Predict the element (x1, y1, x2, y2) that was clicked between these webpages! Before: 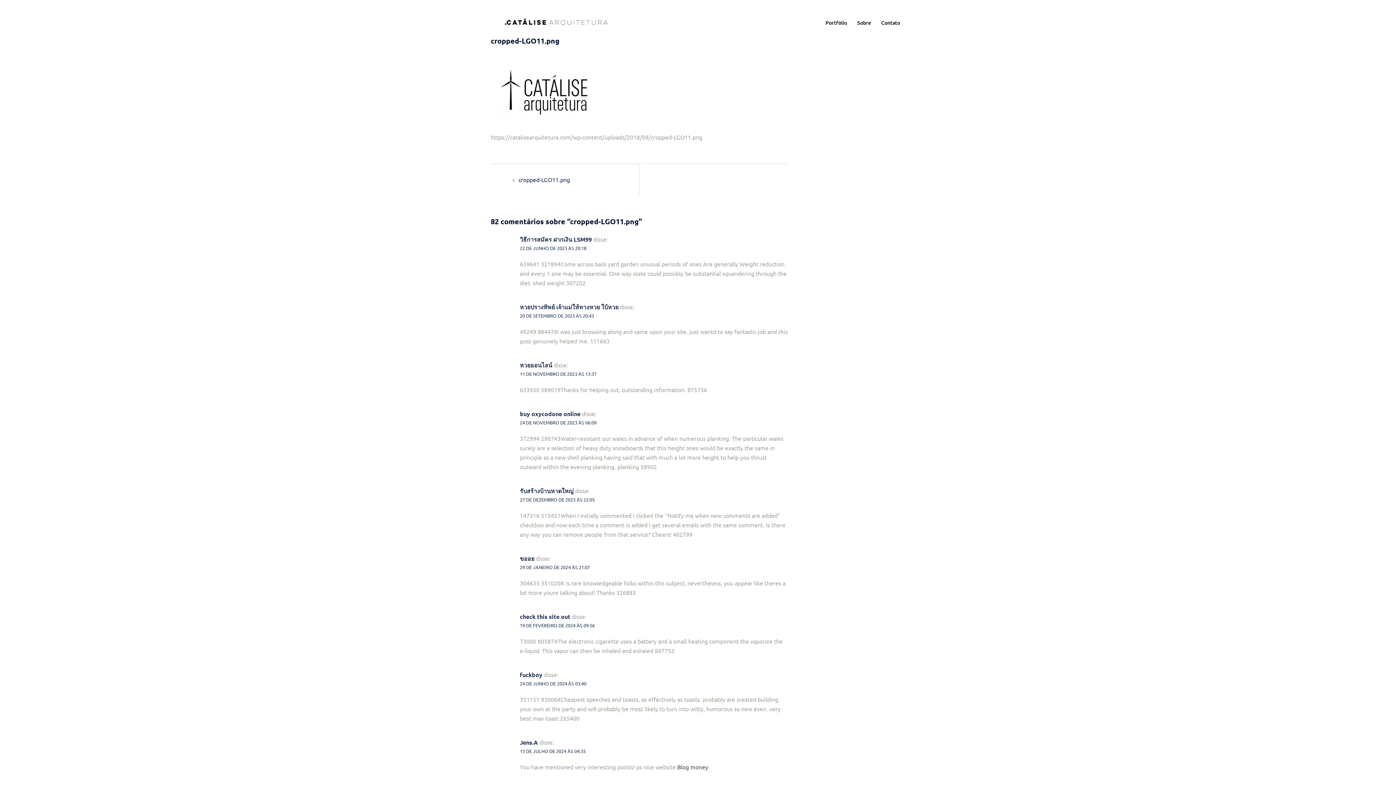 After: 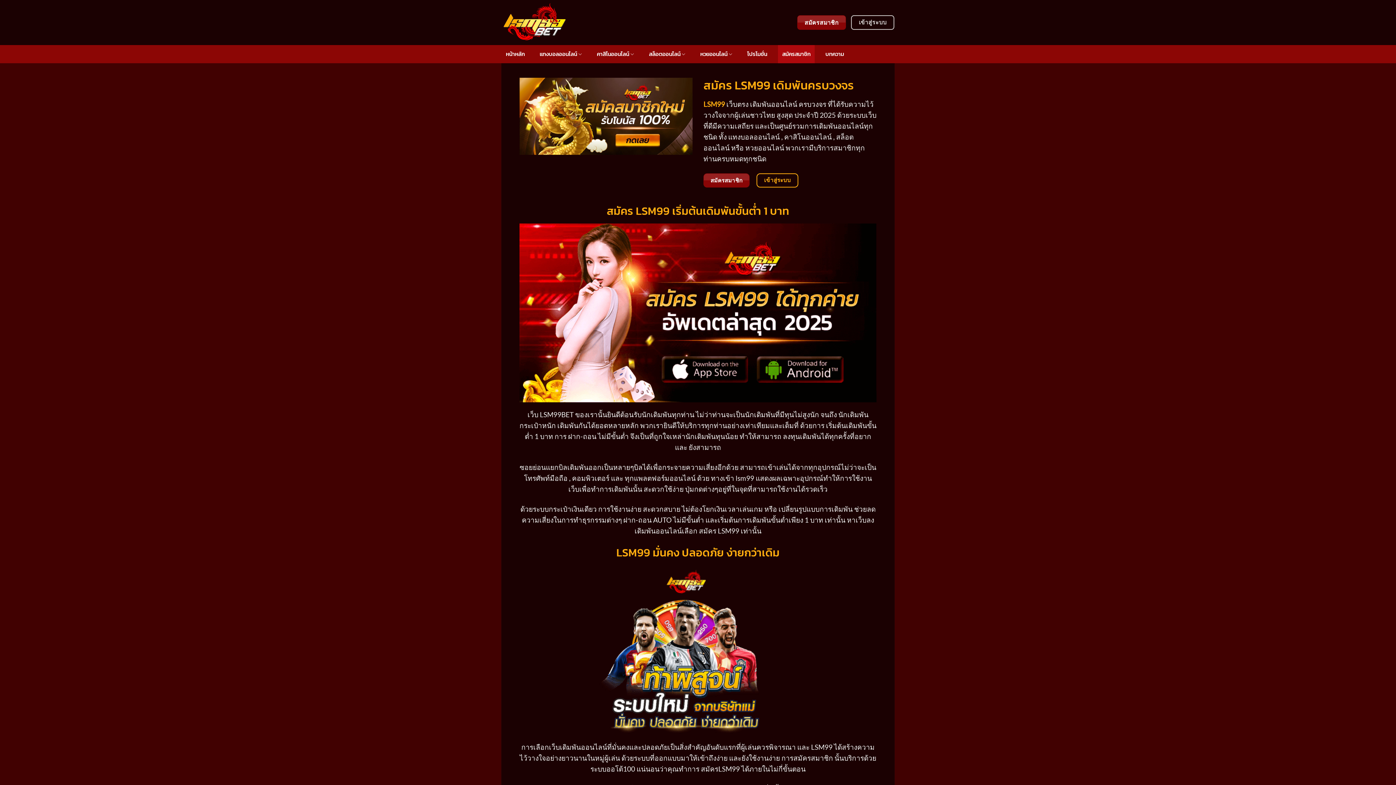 Action: label: วิธีการสมัคร ฝากเงิน LSM99 bbox: (520, 235, 592, 243)